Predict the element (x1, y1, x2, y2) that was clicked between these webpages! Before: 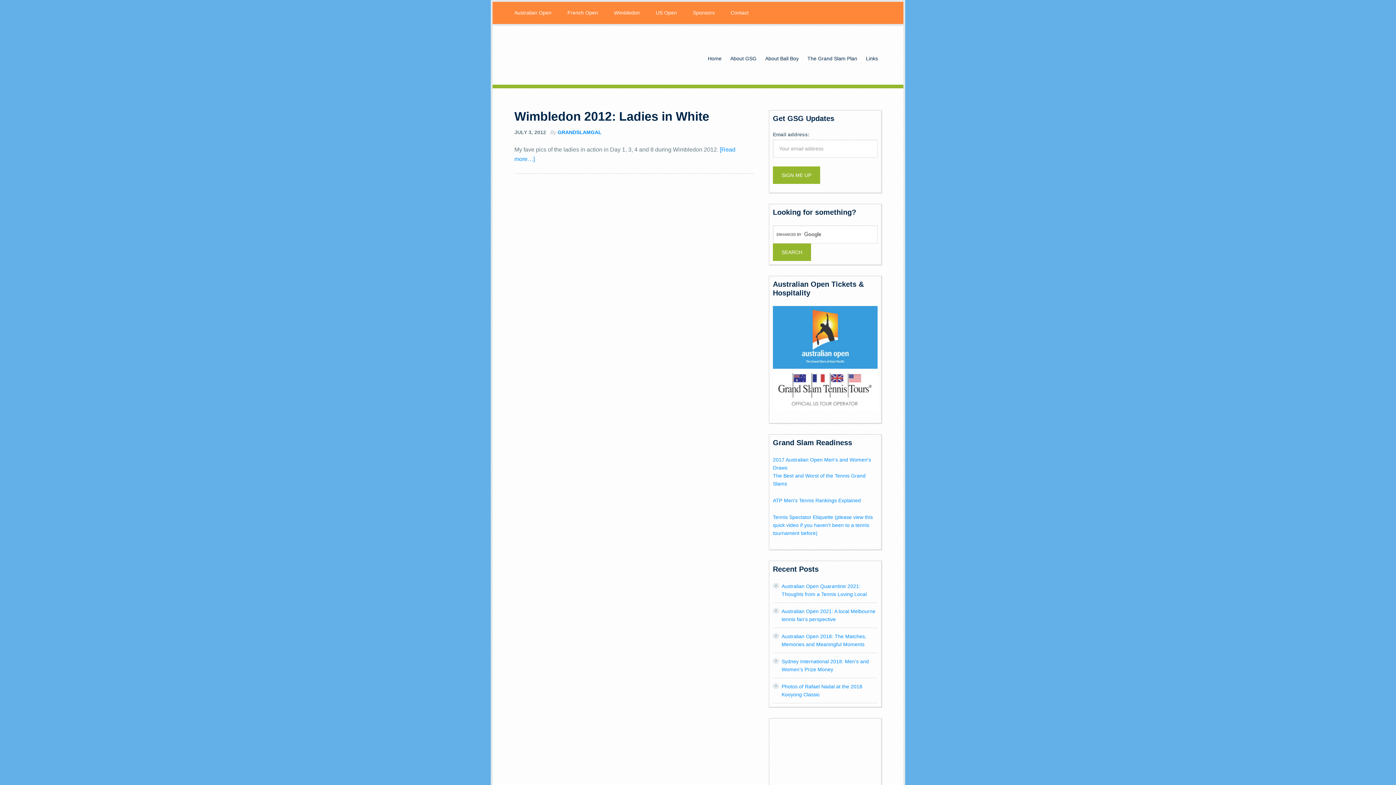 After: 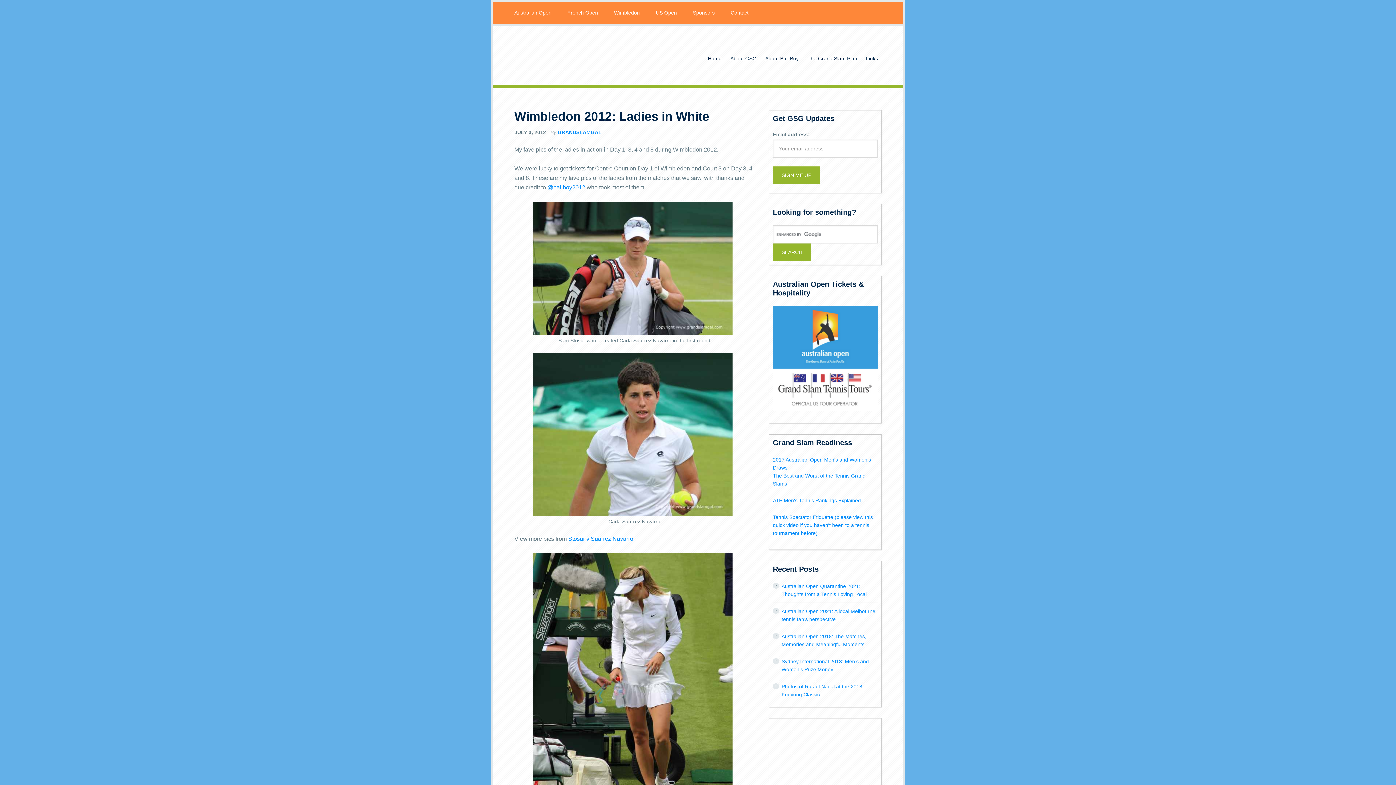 Action: bbox: (514, 109, 709, 123) label: Wimbledon 2012: Ladies in White